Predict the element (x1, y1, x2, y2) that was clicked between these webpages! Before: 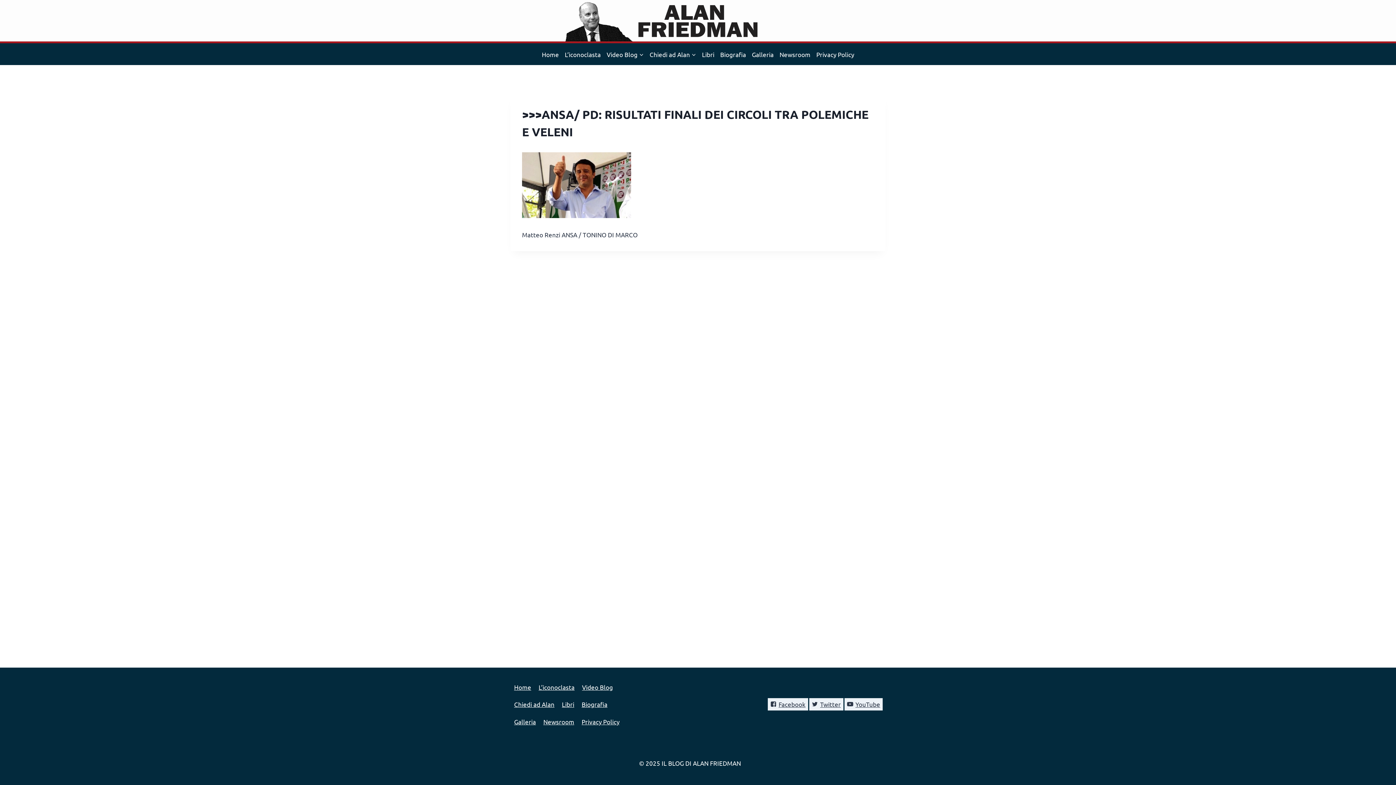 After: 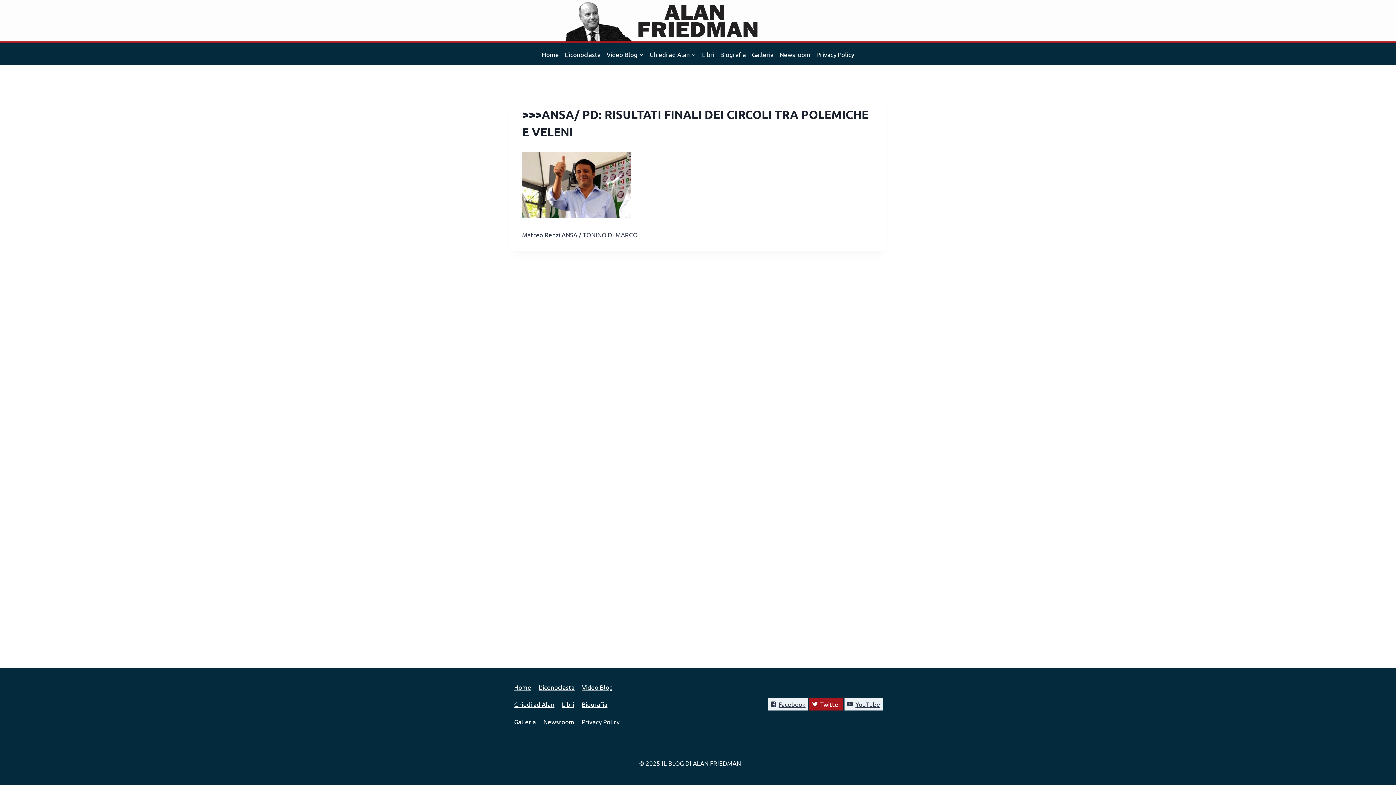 Action: label: Twitter bbox: (809, 698, 843, 710)